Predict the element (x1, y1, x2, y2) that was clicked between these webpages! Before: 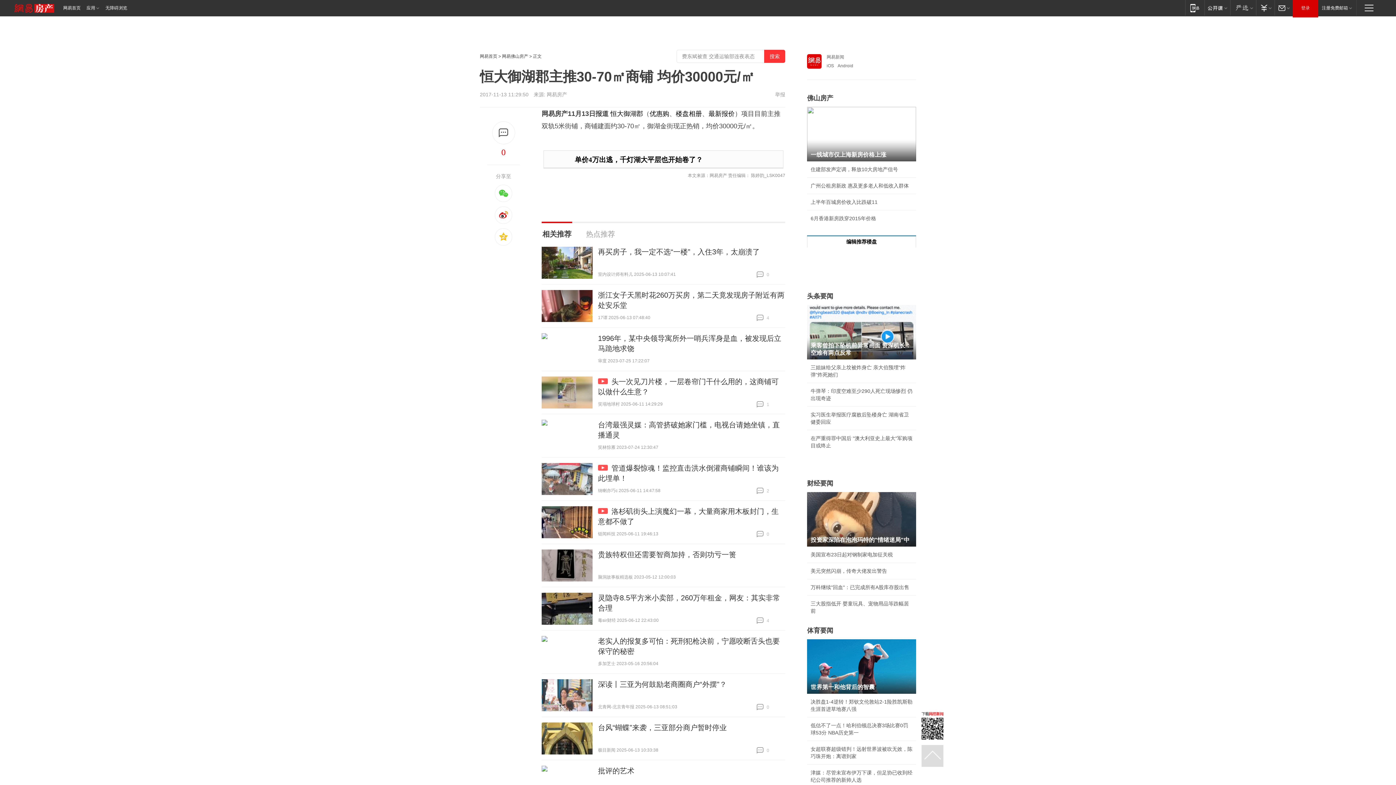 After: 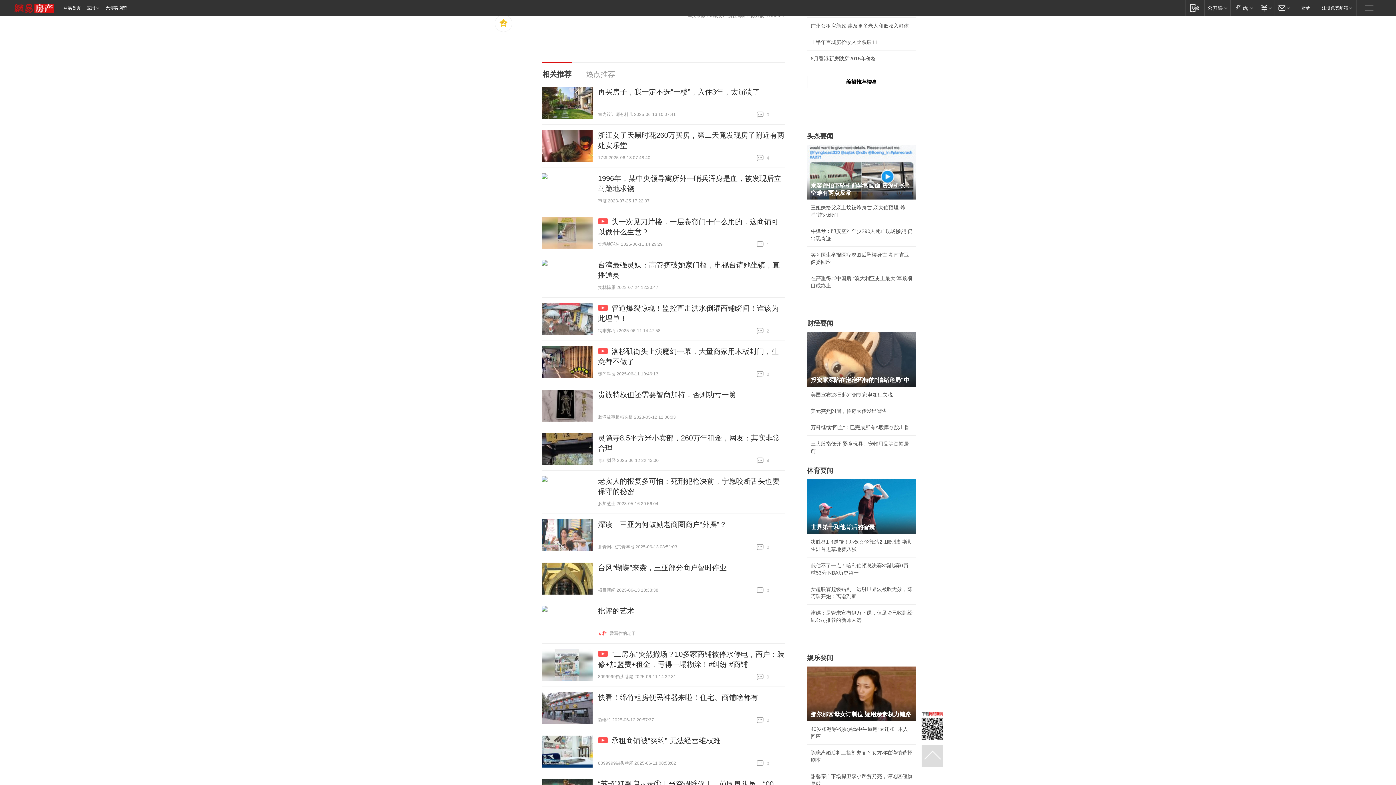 Action: bbox: (492, 121, 515, 144)